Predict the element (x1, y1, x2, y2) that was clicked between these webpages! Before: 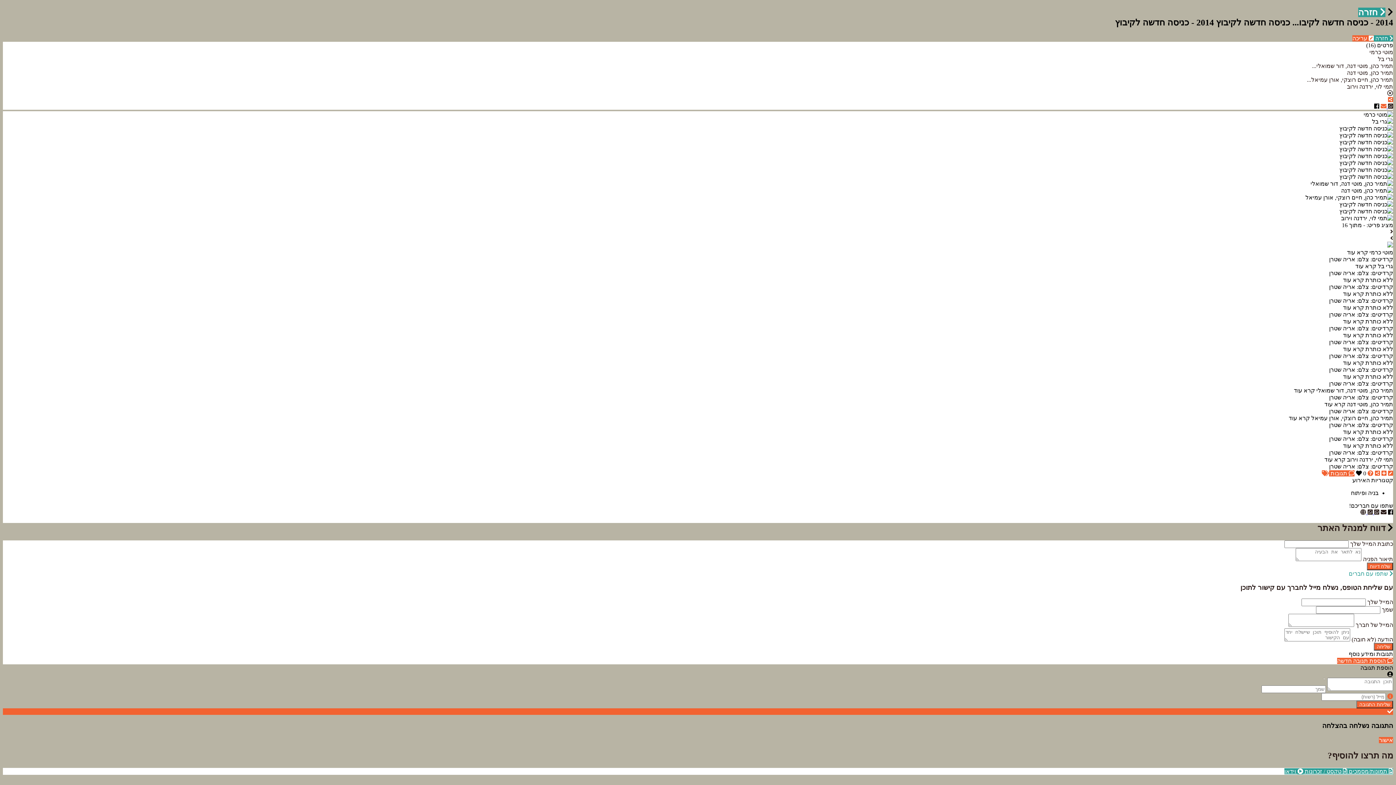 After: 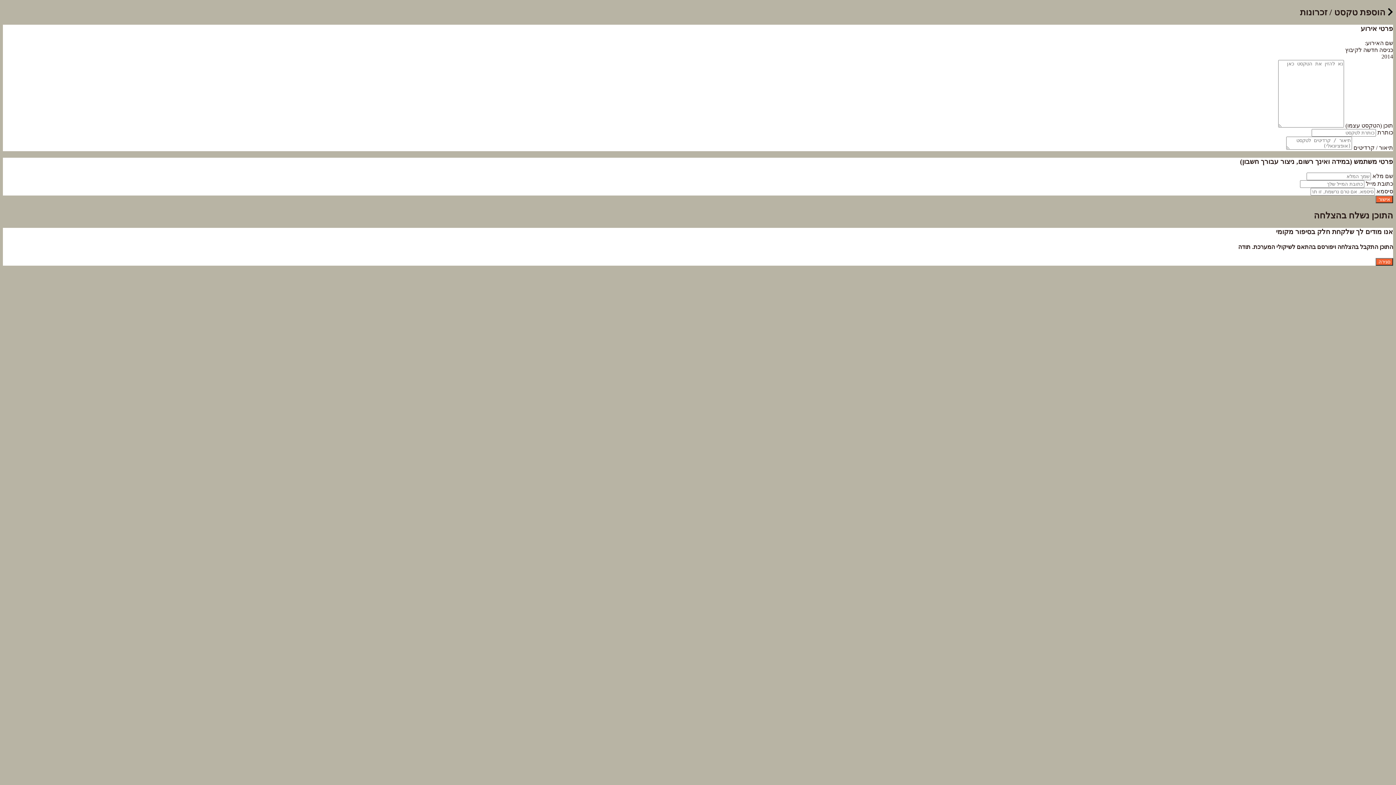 Action: bbox: (1303, 768, 1347, 775) label:  טקסט / זכרונות 